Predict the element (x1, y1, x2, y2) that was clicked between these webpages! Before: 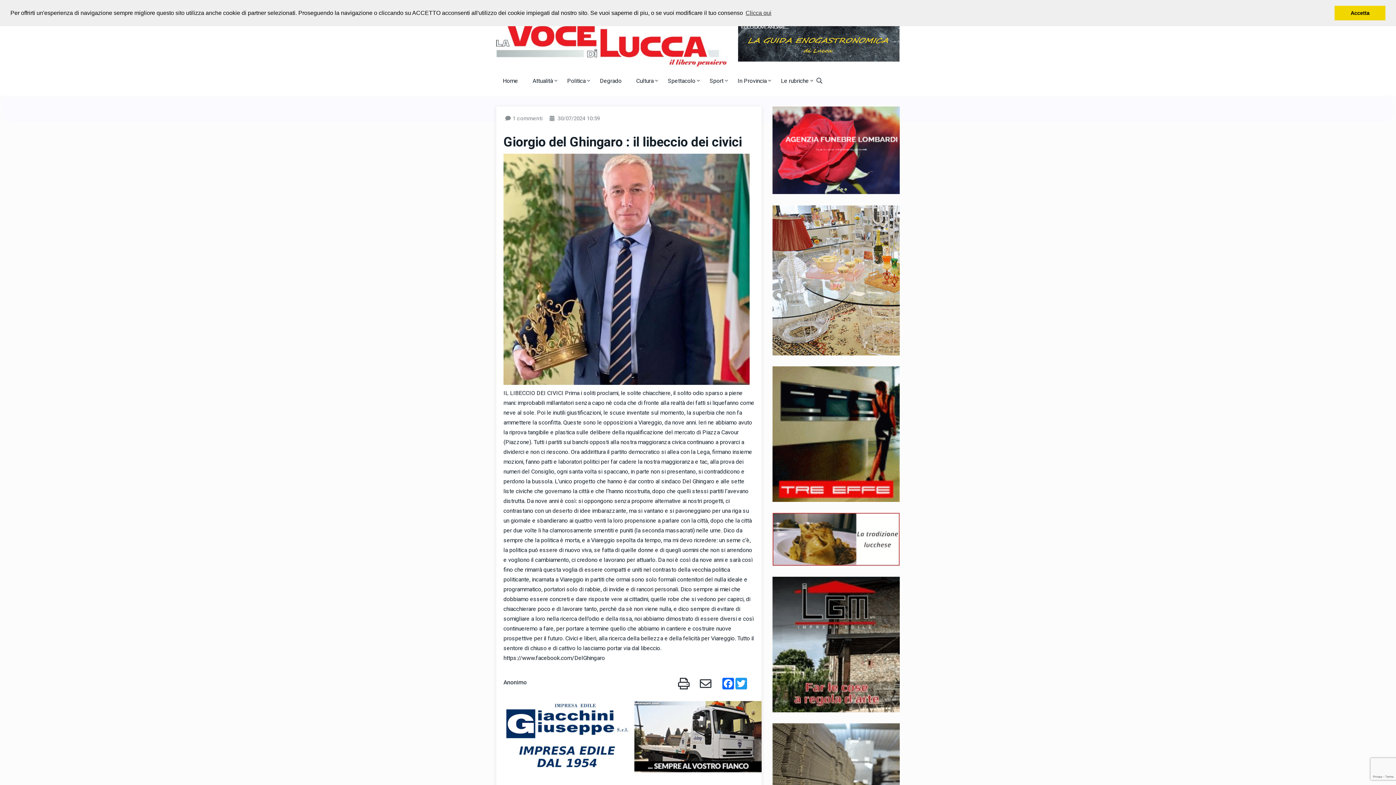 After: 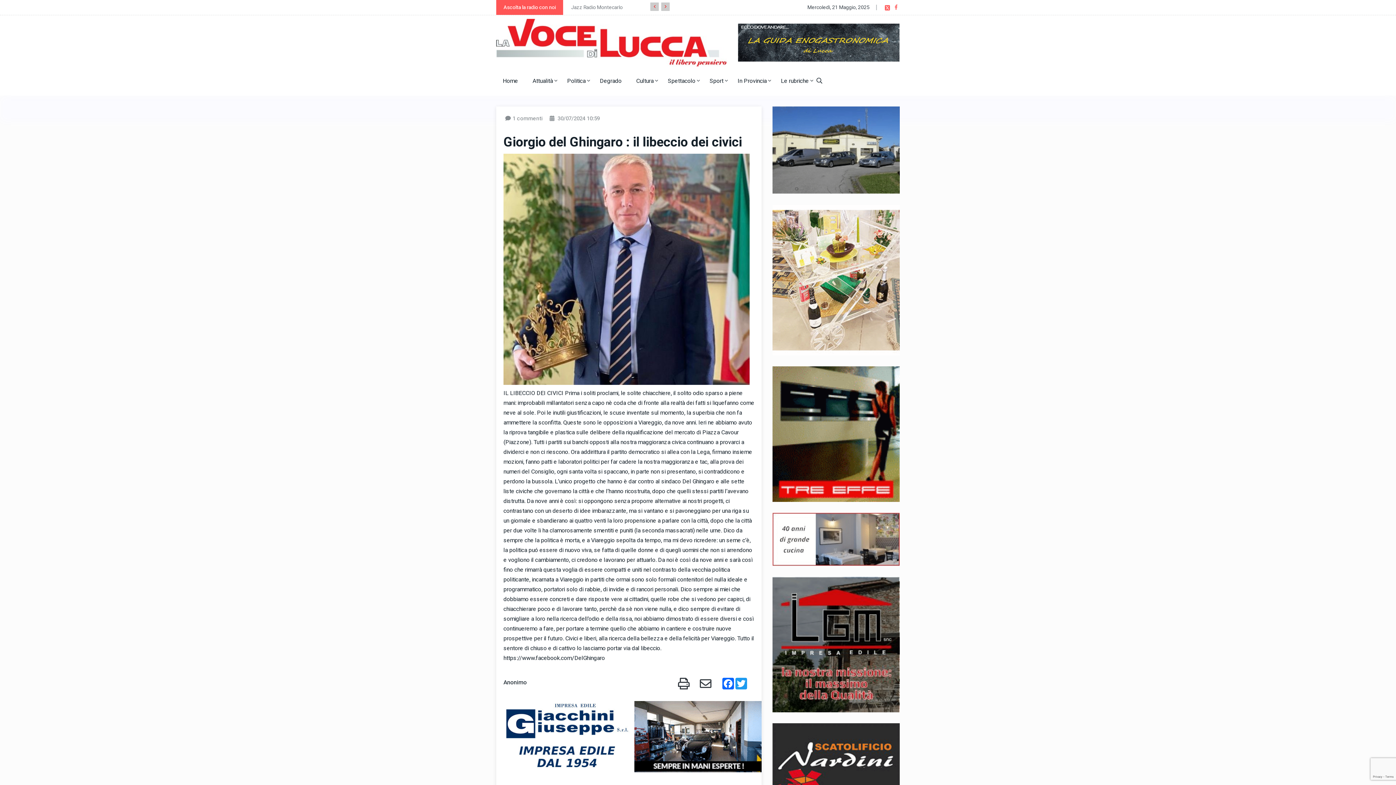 Action: bbox: (1334, 5, 1385, 20) label: dismiss cookie message